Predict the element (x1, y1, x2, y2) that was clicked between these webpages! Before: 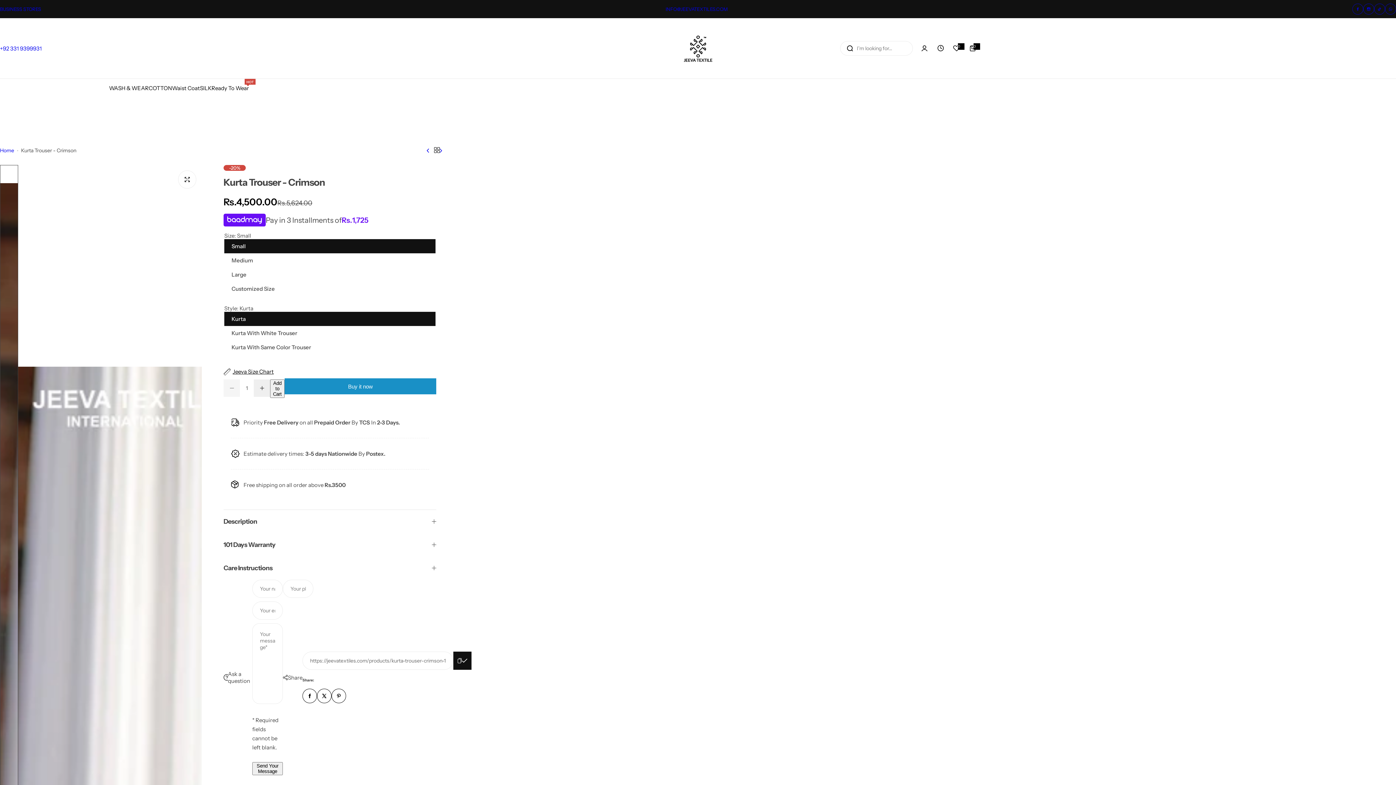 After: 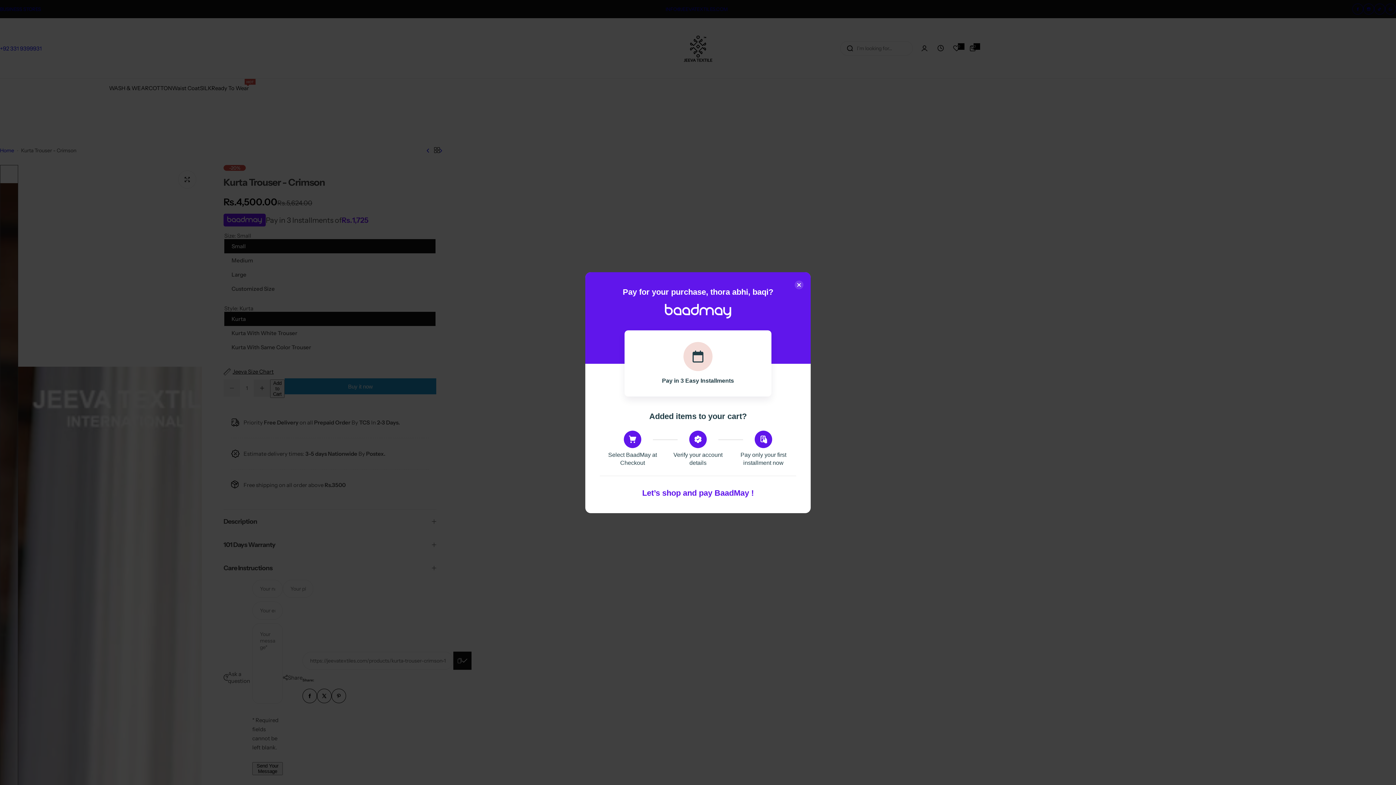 Action: label: Rs.

1,725 bbox: (341, 216, 368, 224)